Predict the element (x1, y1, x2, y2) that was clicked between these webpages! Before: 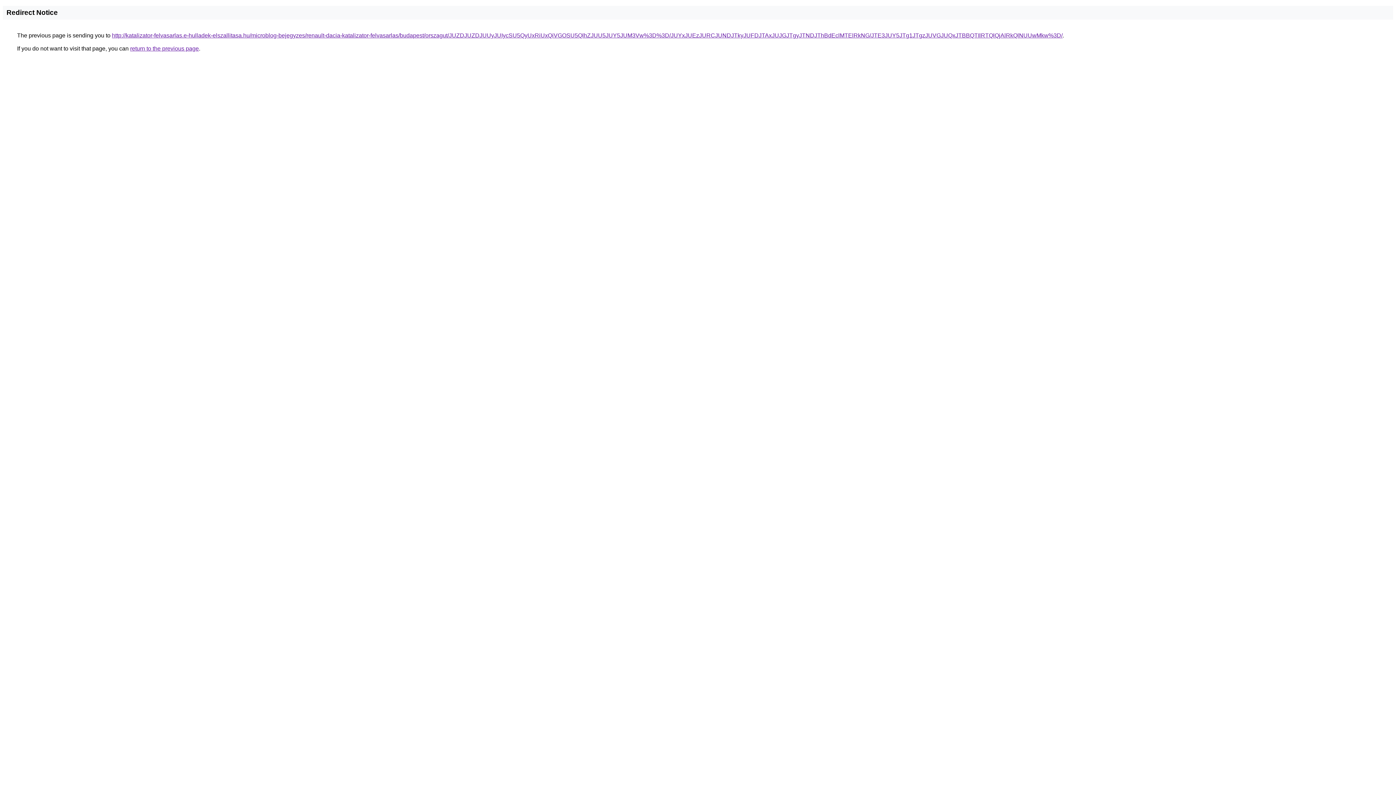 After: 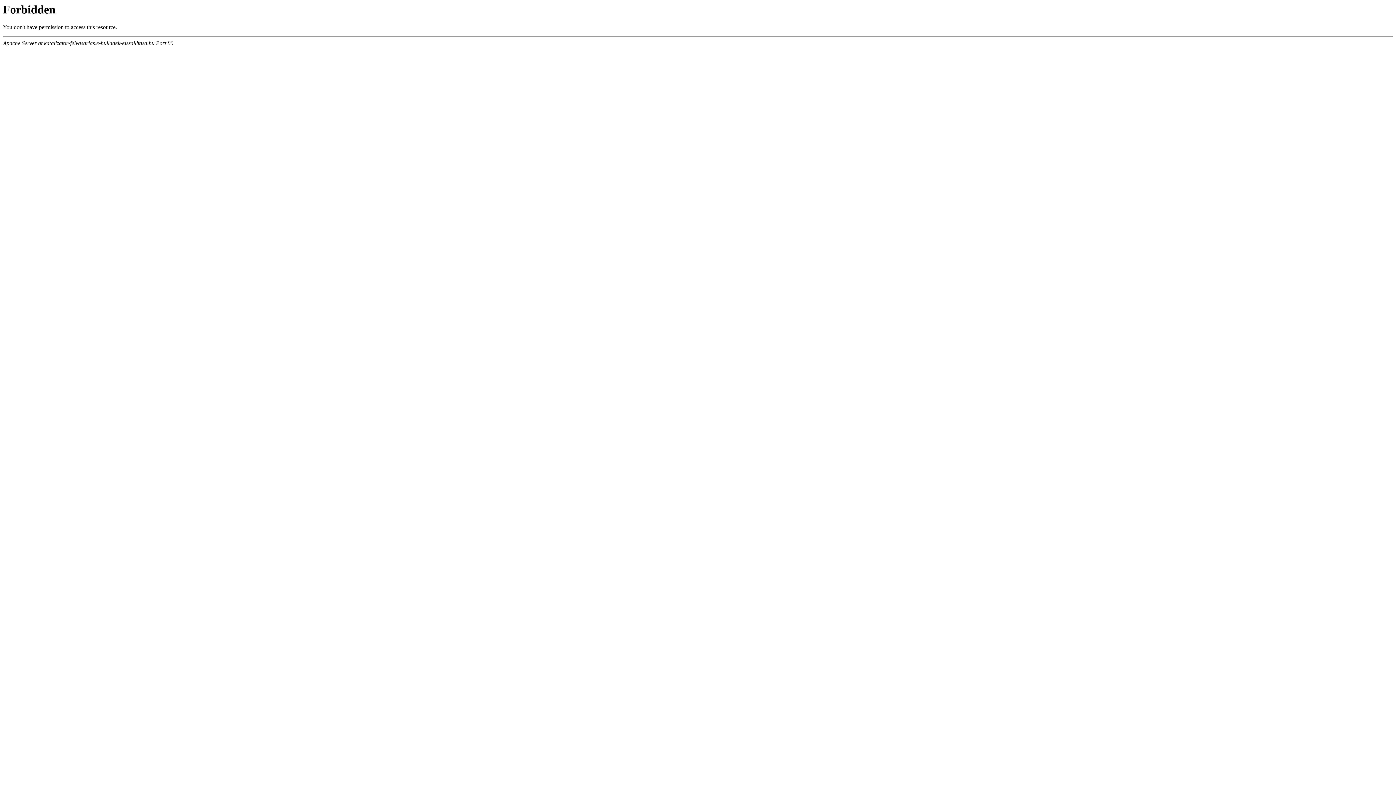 Action: bbox: (112, 32, 1062, 38) label: http://katalizator-felvasarlas.e-hulladek-elszallitasa.hu/microblog-bejegyzes/renault-dacia-katalizator-felvasarlas/budapest/orszagut/JUZDJUZDJUUyJUIycSU5QyUxRiUxQiVGOSU5QlhZJUU5JUY5JUM3Vw%3D%3D/JUYxJUEzJURCJUNDJTkyJUFDJTAxJUJGJTgyJTNDJThBdEclMTElRkNG/JTE3JUY5JTg1JTgzJUVGJUQxJTBBQTIlRTQlQjAlRkQlNUUwMkw%3D/